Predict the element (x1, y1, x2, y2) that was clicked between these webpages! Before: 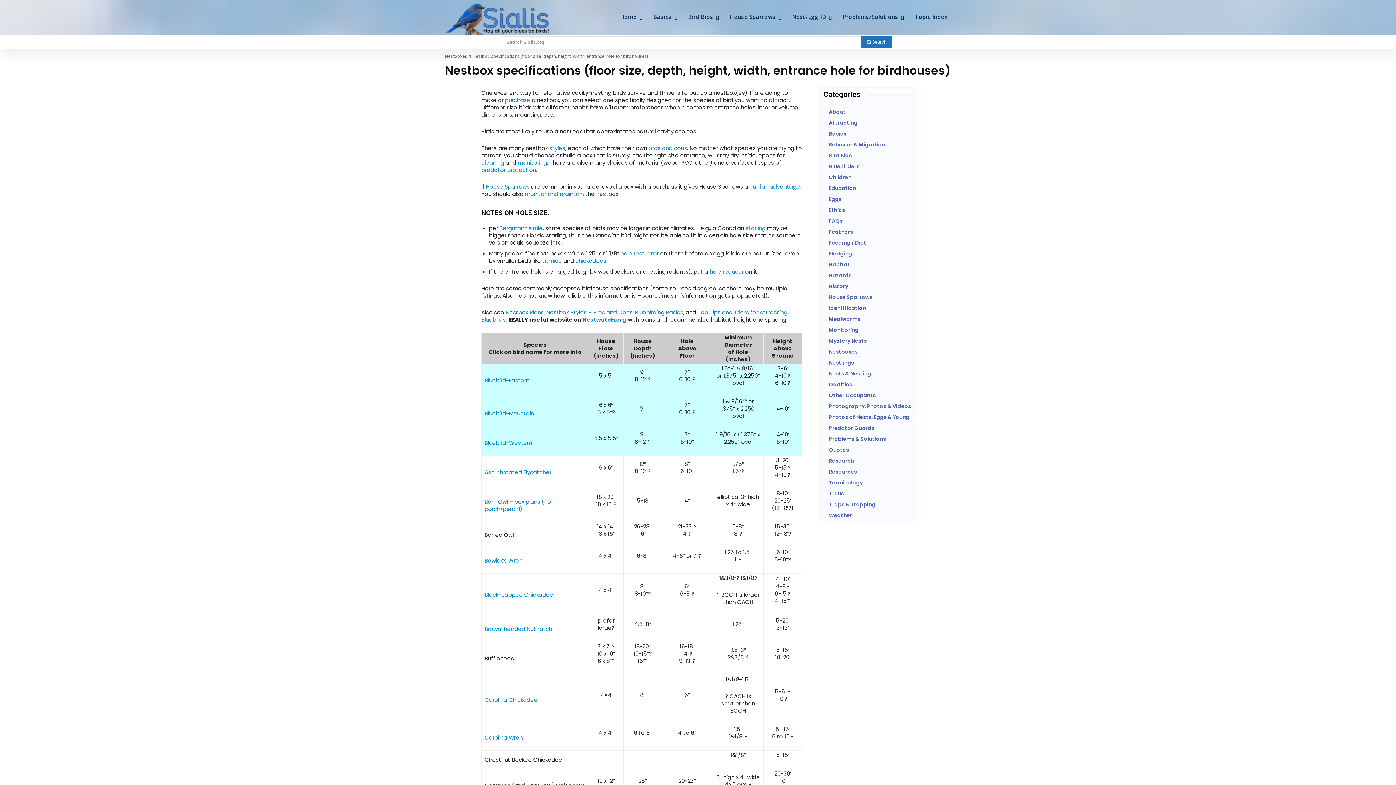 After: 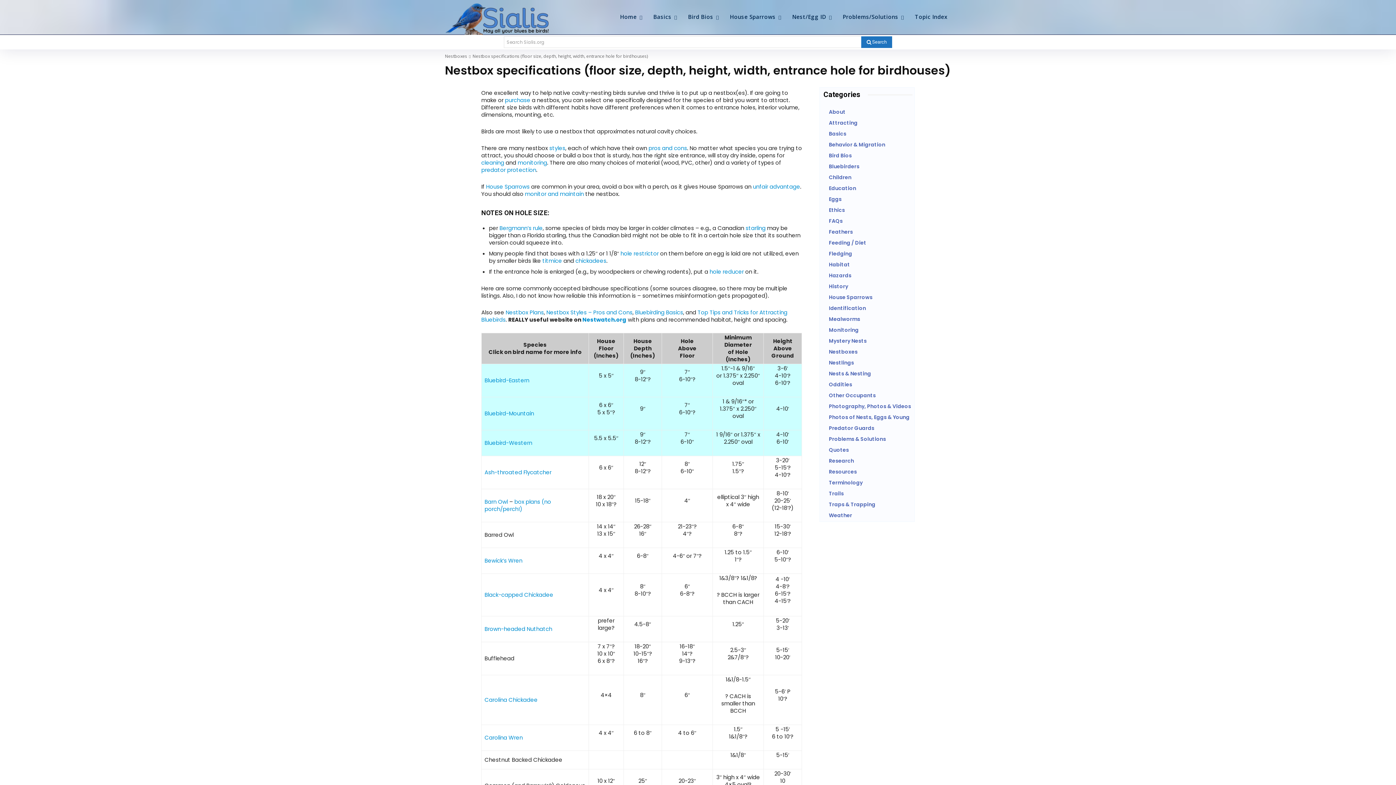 Action: bbox: (484, 439, 532, 446) label: Bluebird-Western